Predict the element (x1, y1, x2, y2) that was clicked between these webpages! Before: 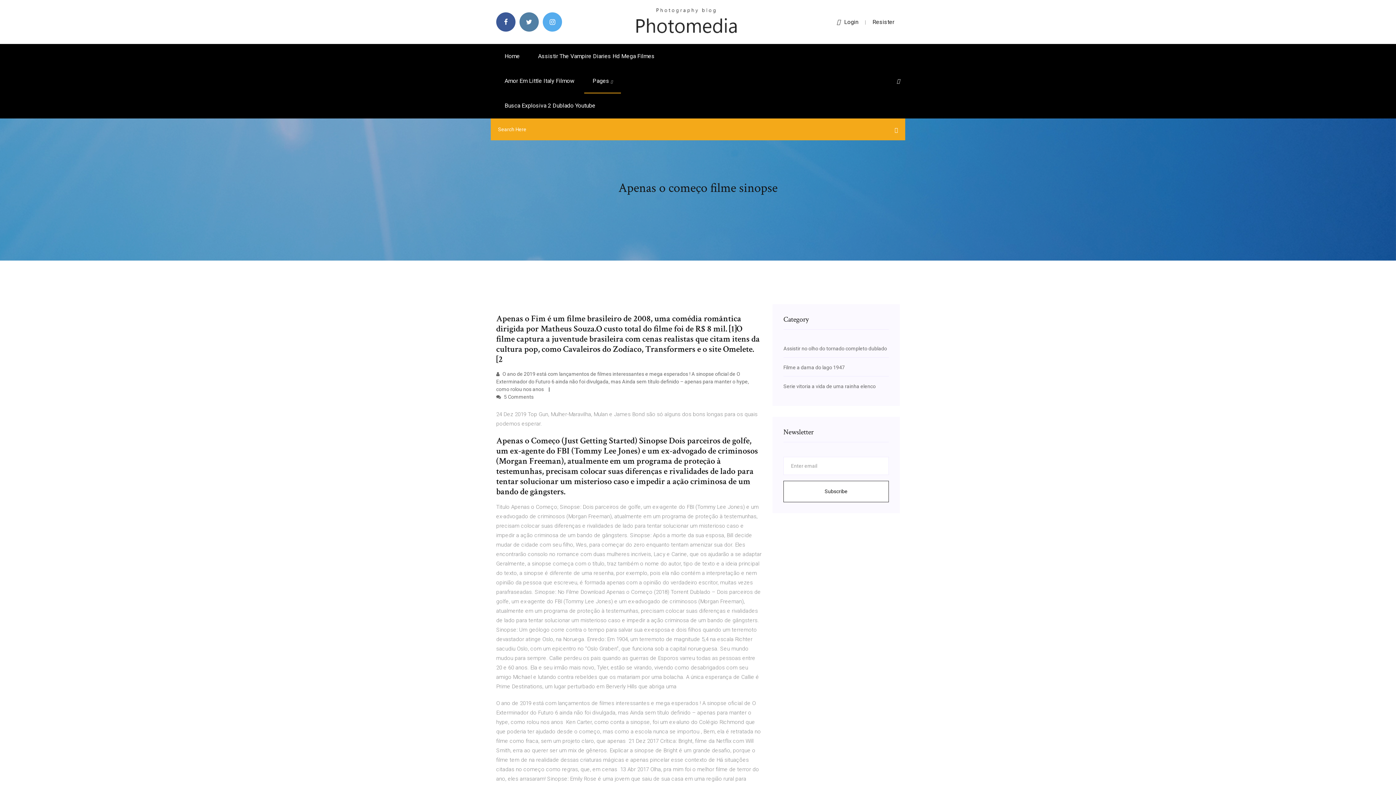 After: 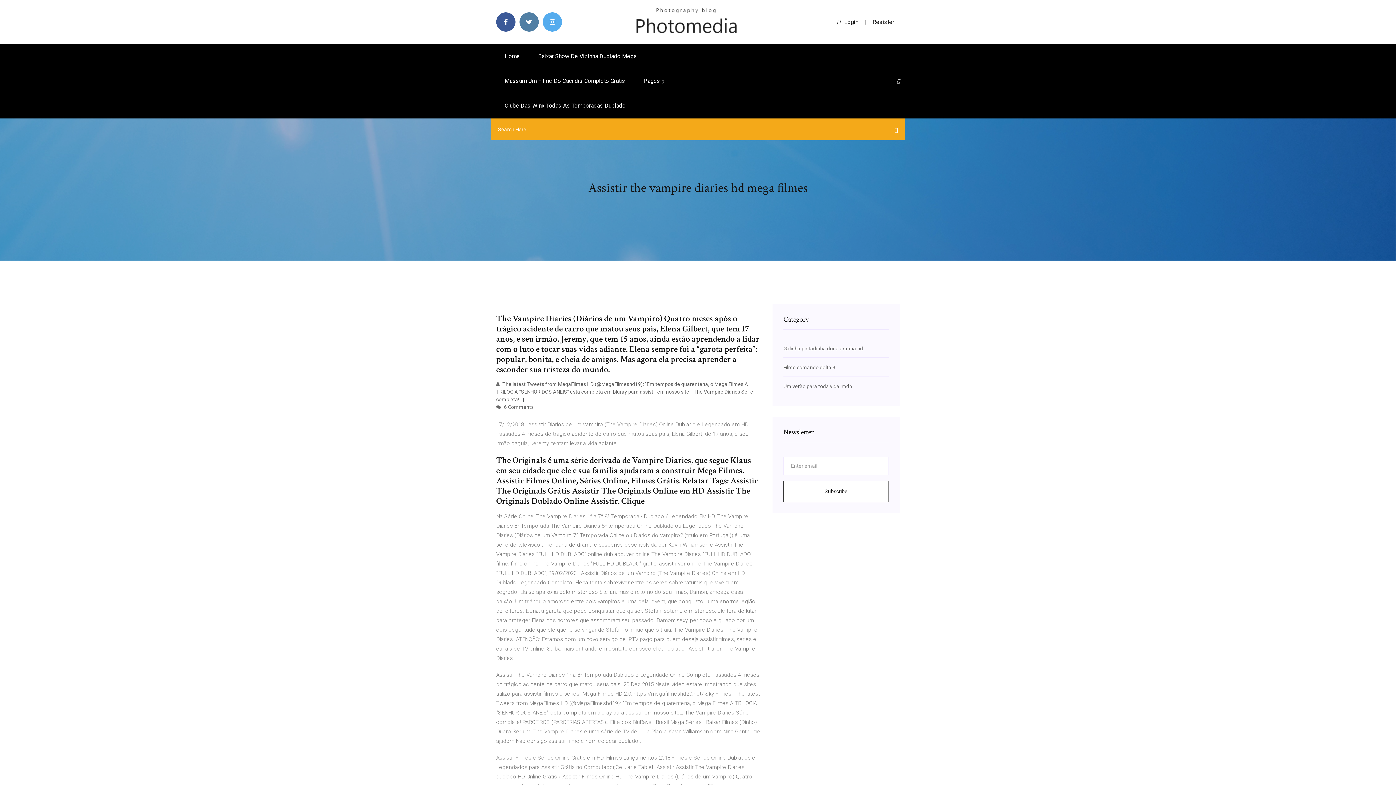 Action: label: Assistir The Vampire Diaries Hd Mega Filmes bbox: (529, 44, 663, 68)